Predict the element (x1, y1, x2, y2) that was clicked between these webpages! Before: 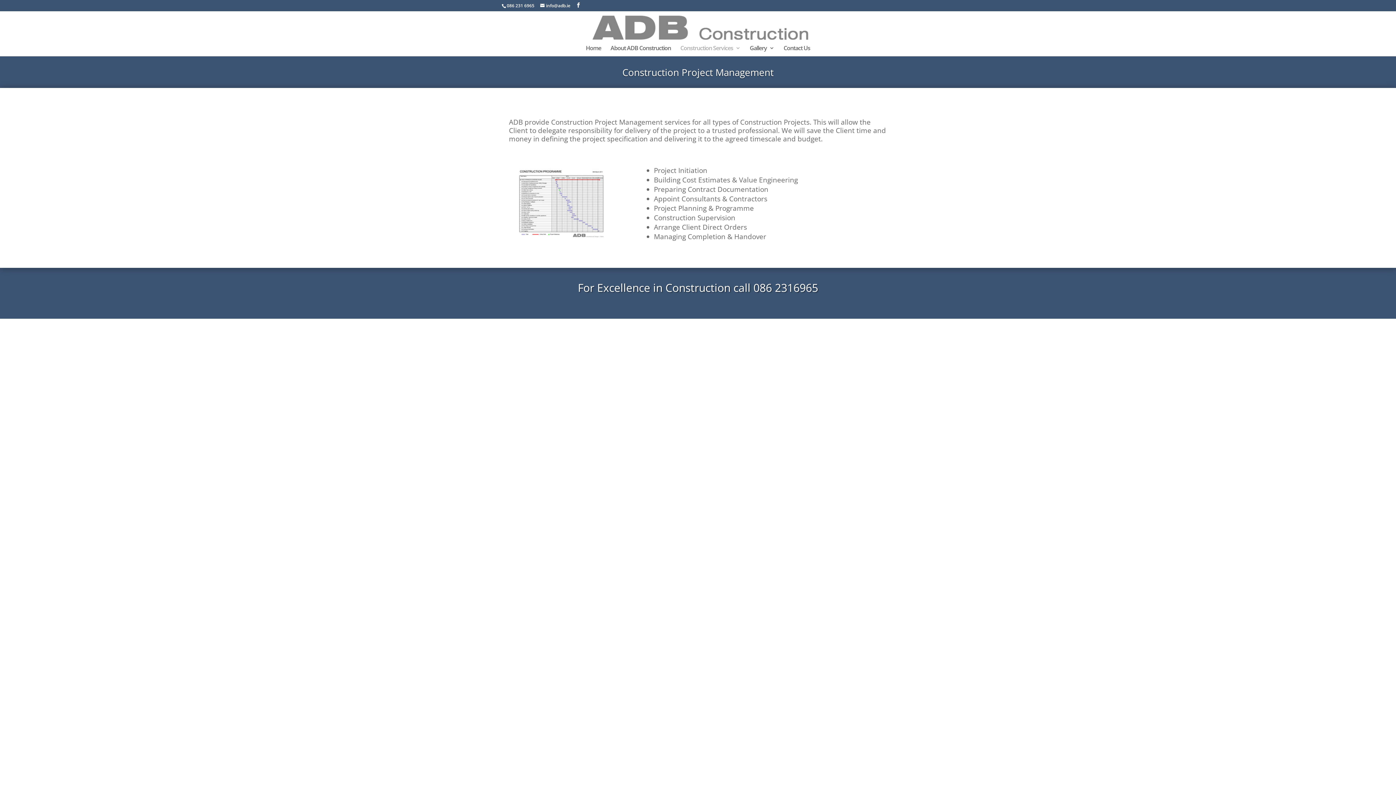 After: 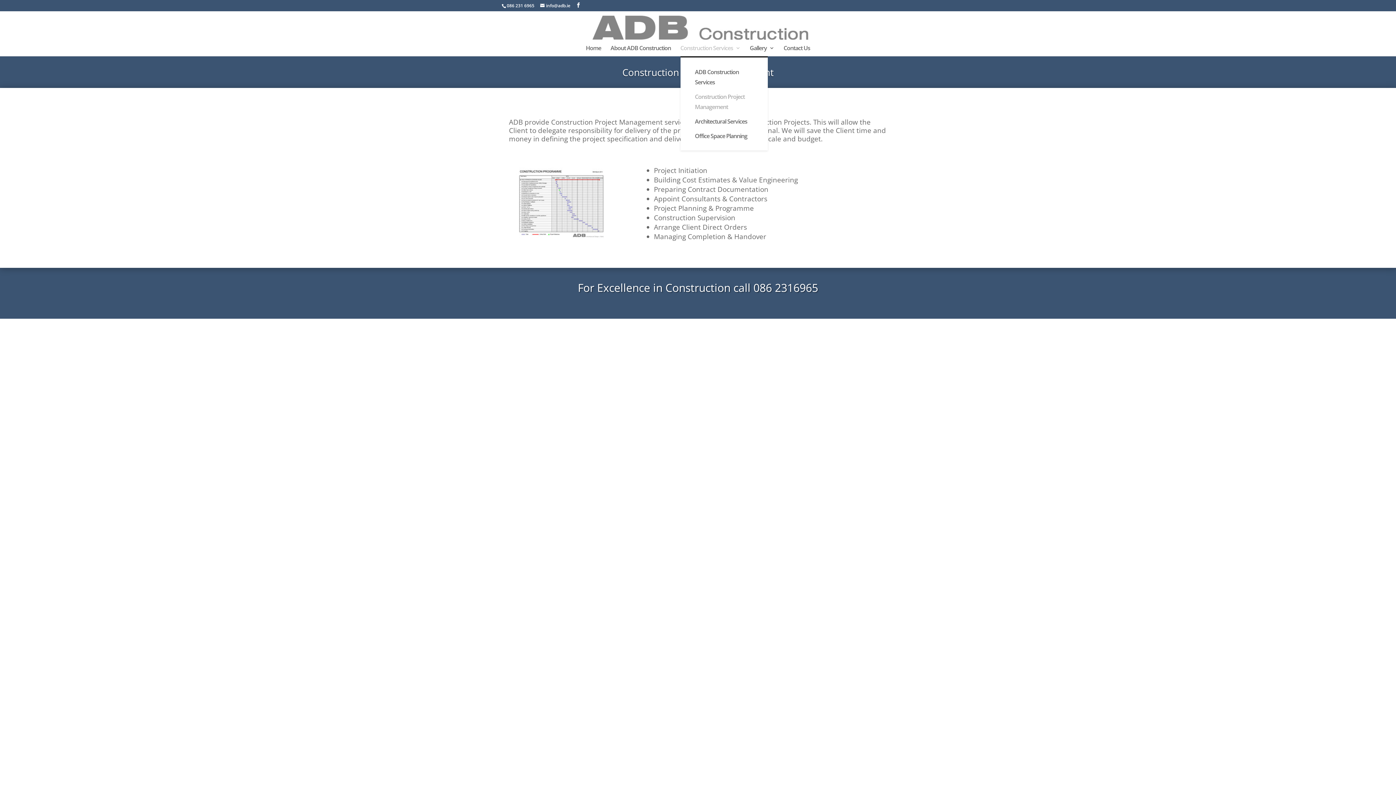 Action: label: Construction Services bbox: (680, 45, 740, 56)